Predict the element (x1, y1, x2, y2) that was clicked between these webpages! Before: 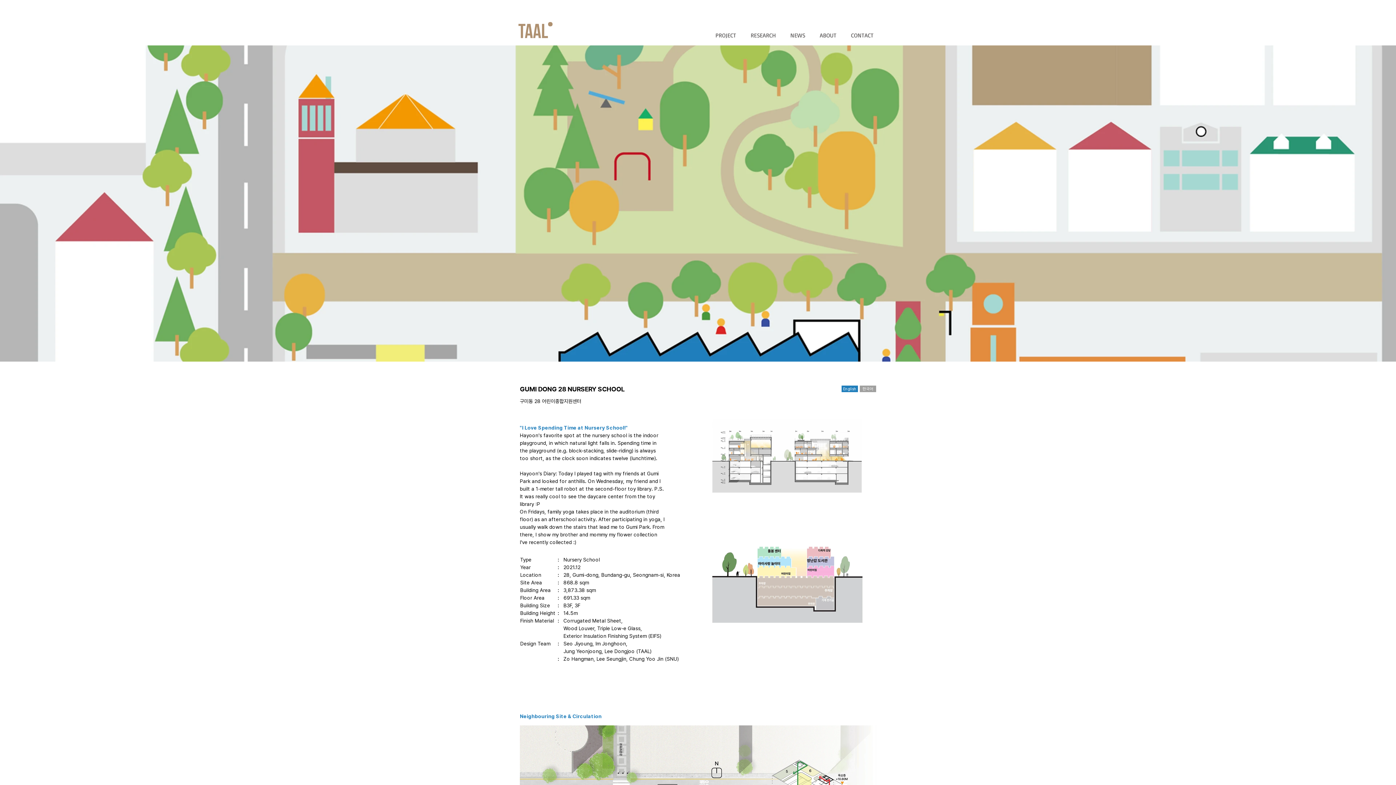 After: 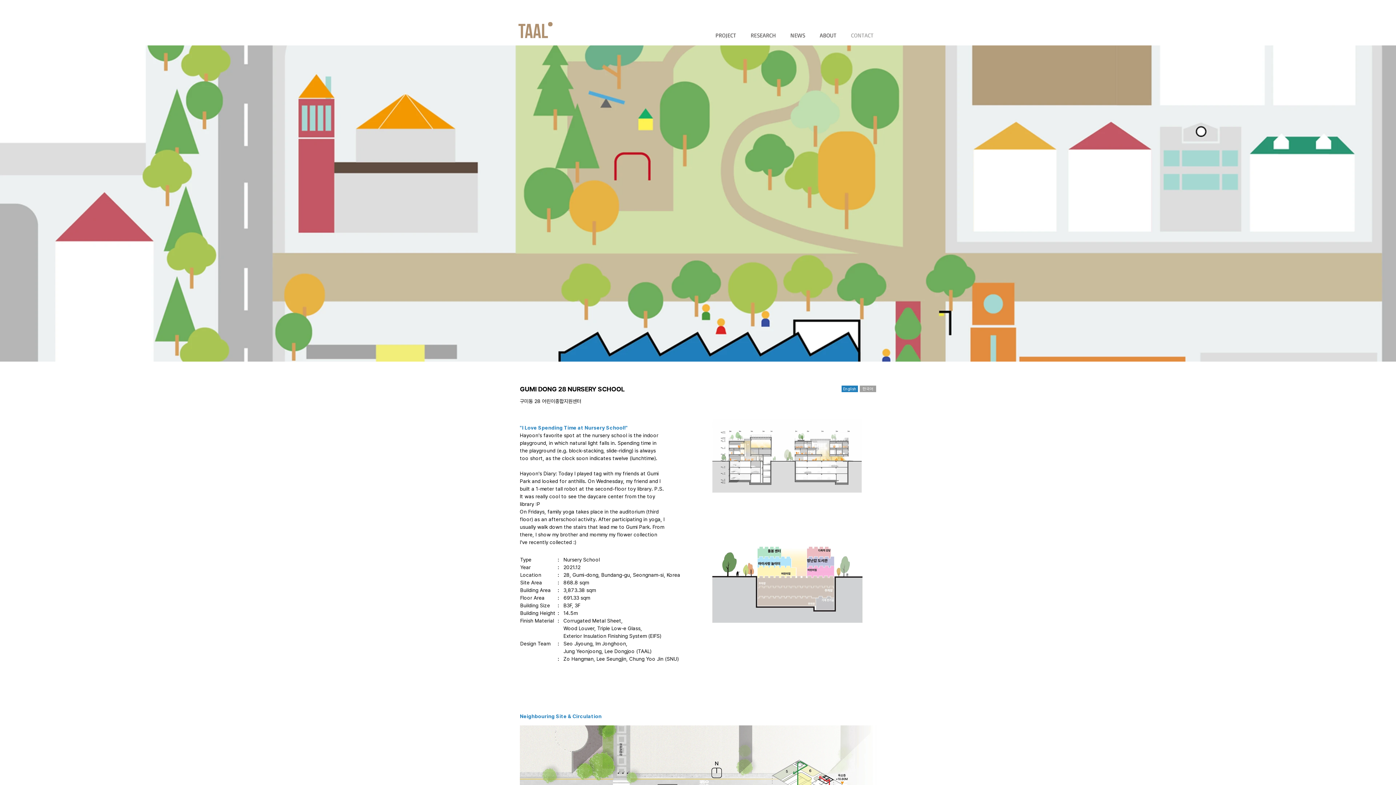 Action: bbox: (847, 24, 884, 46) label: CONTACT